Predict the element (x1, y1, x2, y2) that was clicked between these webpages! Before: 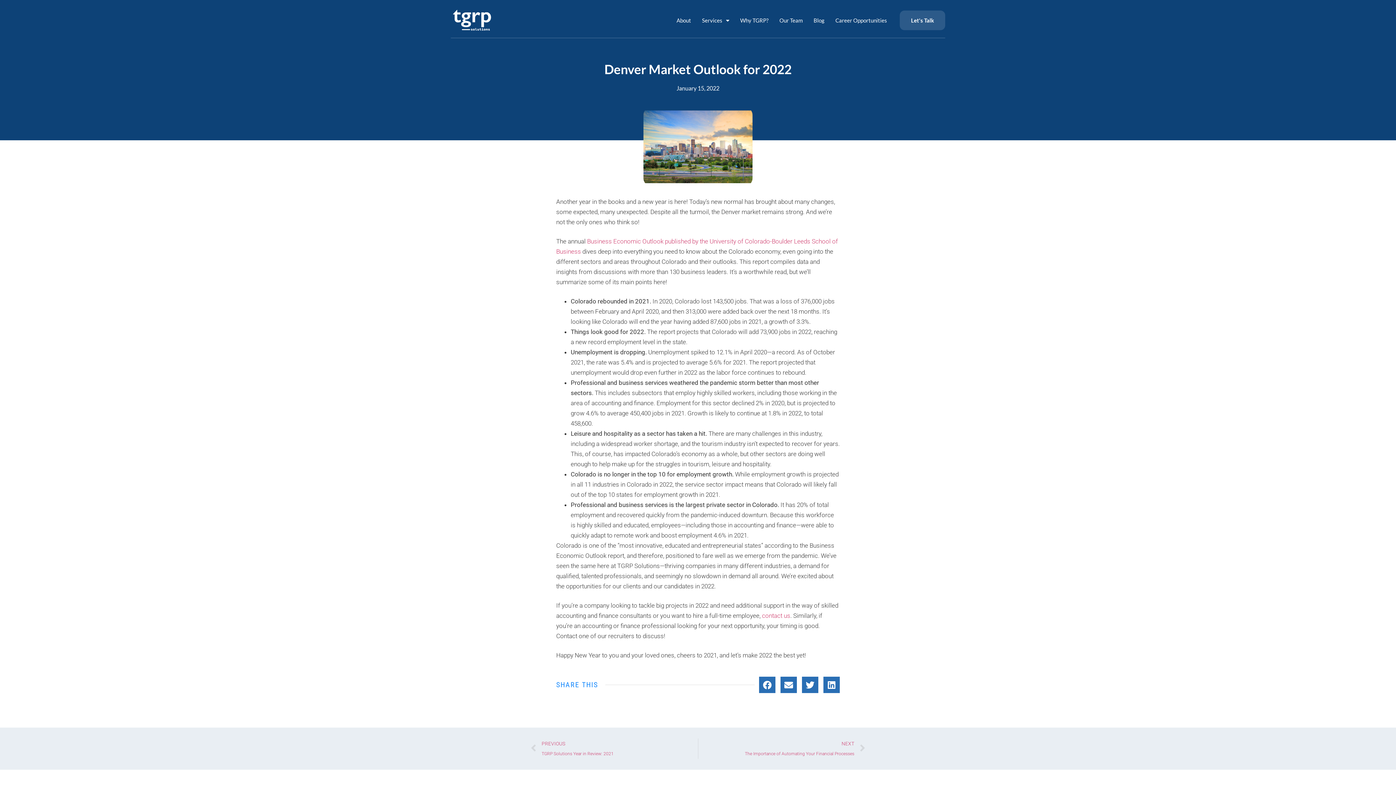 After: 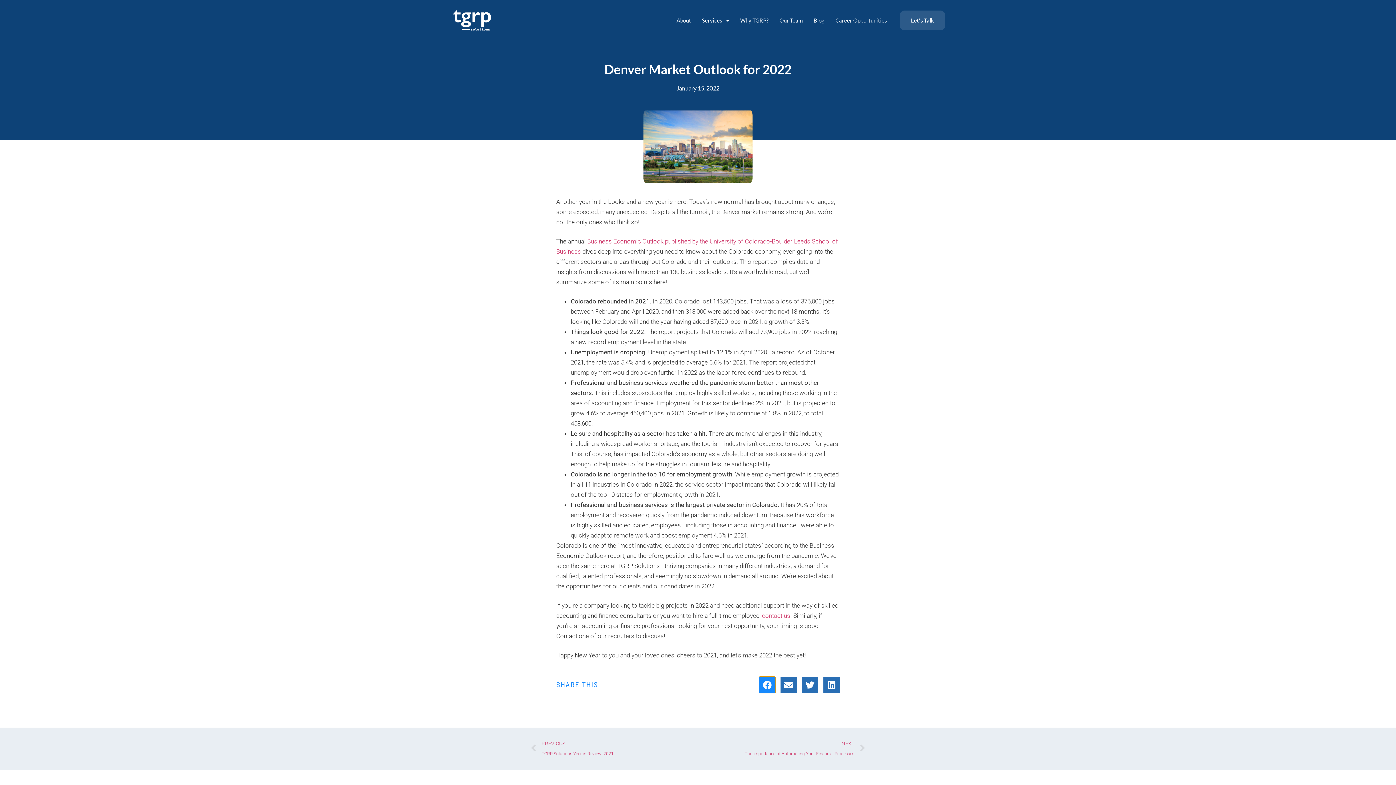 Action: bbox: (759, 677, 775, 693) label: Share on facebook